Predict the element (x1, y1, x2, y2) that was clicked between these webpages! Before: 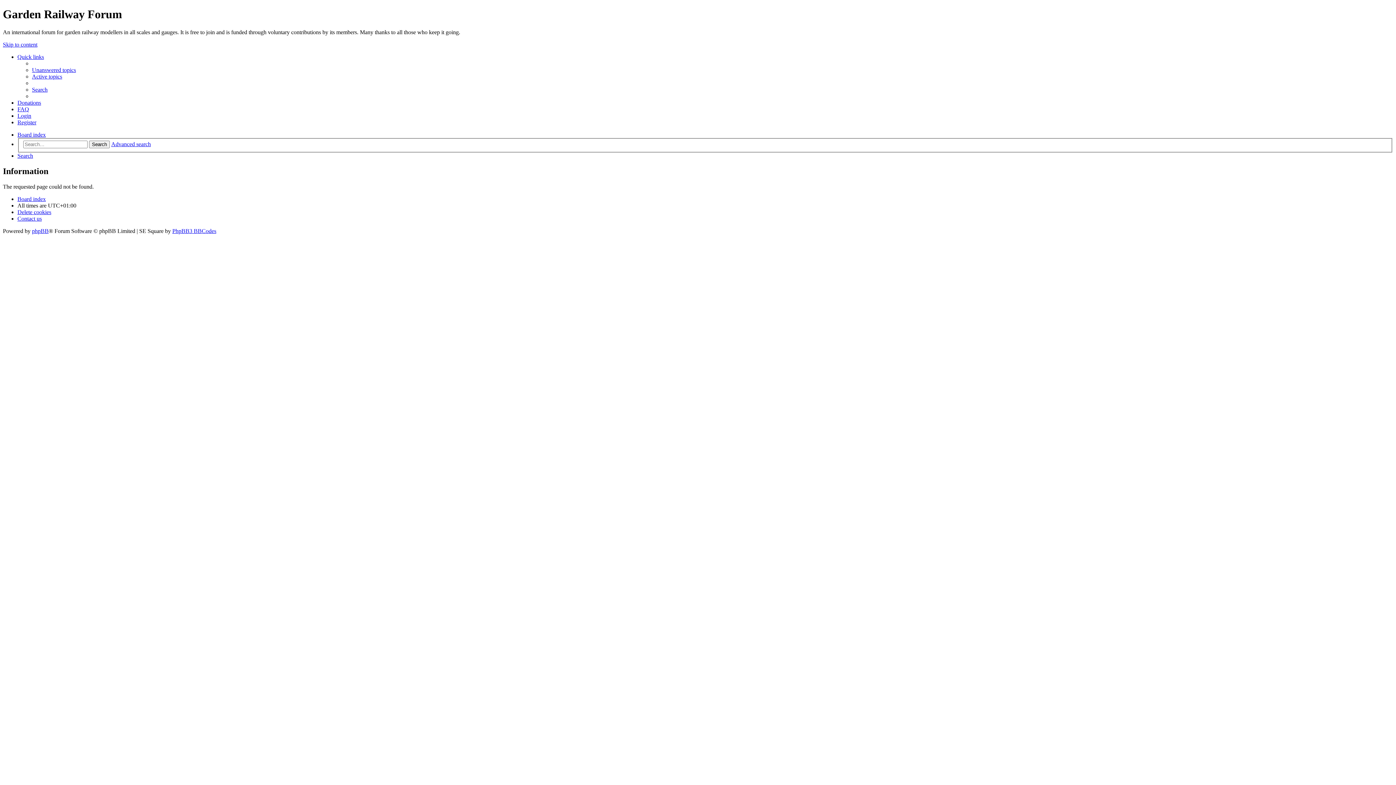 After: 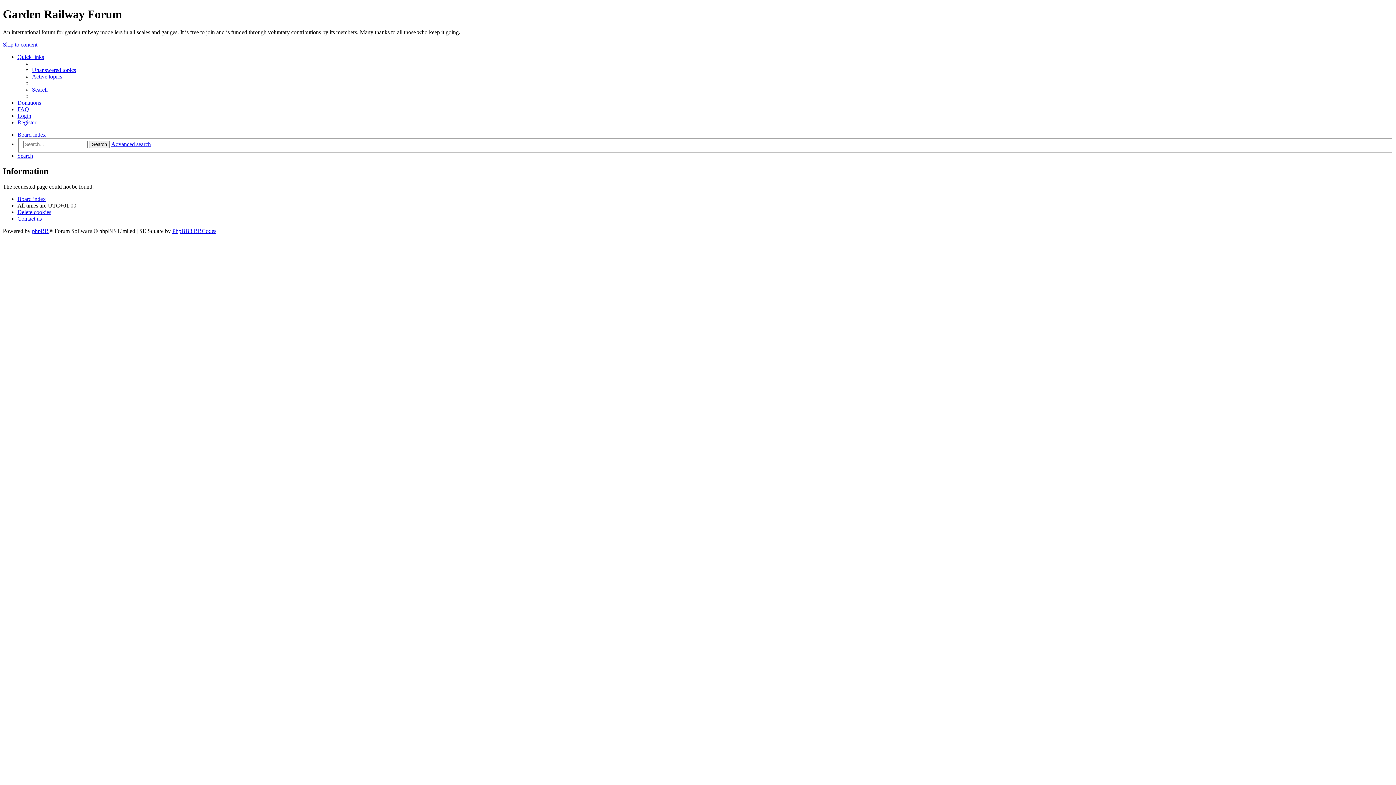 Action: label: Board index bbox: (17, 131, 45, 137)